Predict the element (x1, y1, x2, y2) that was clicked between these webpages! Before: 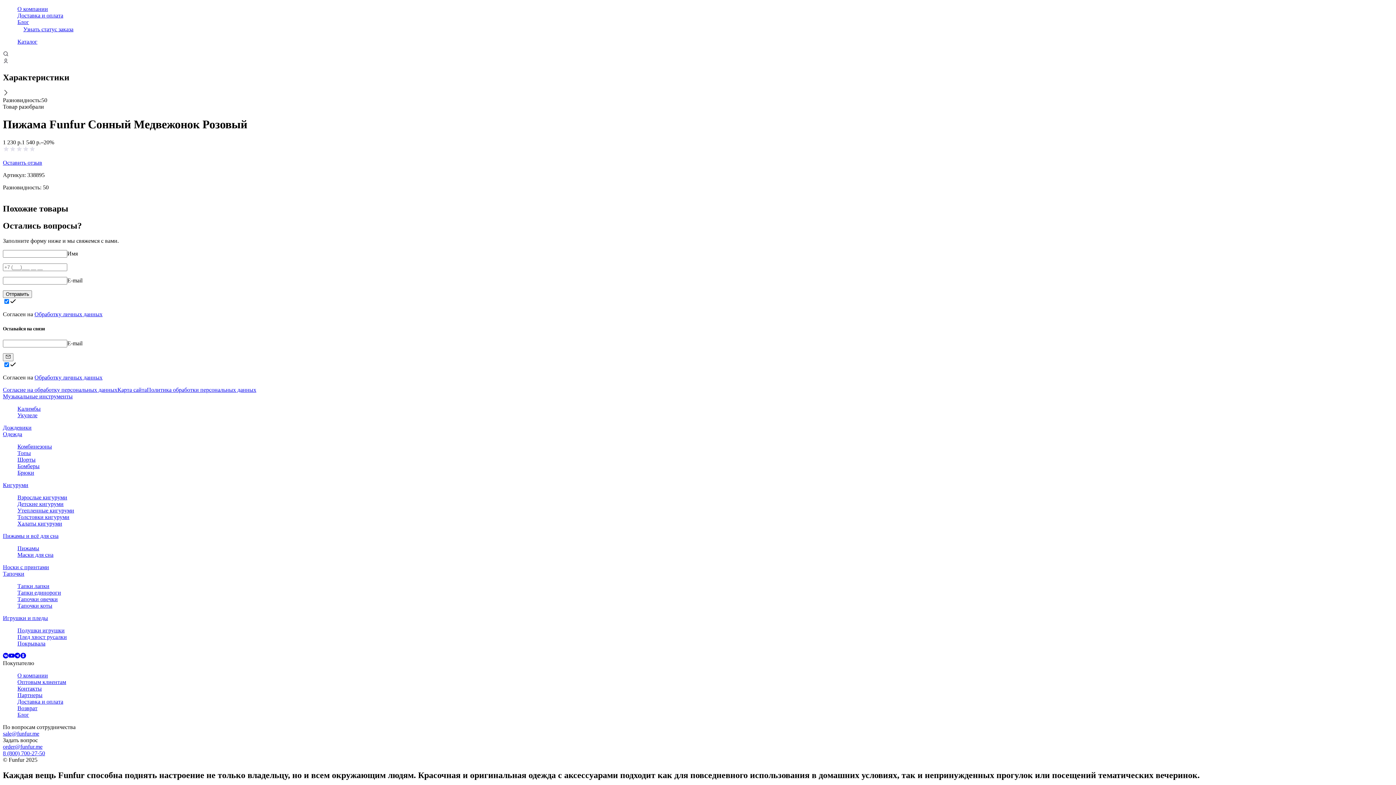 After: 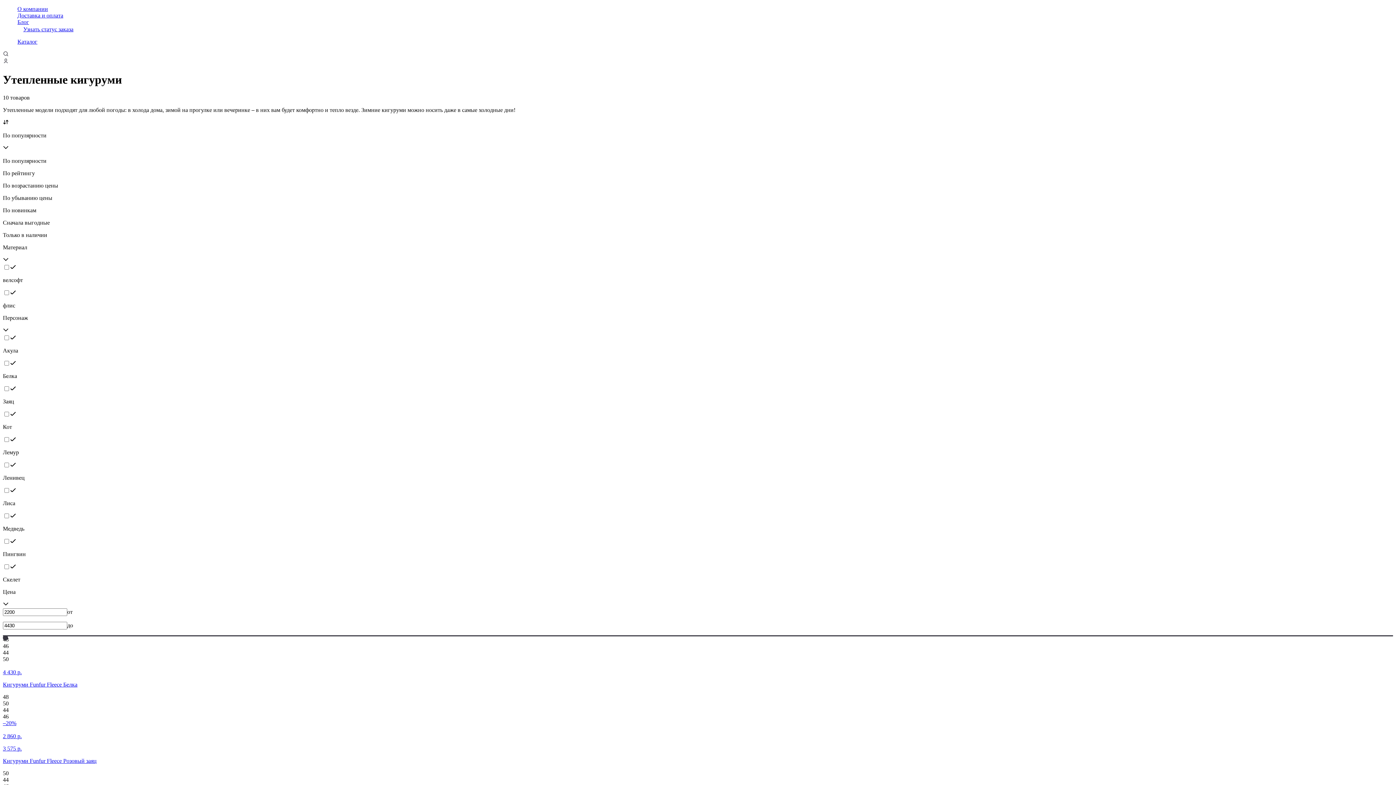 Action: label: Утепленные кигуруми bbox: (17, 507, 74, 513)